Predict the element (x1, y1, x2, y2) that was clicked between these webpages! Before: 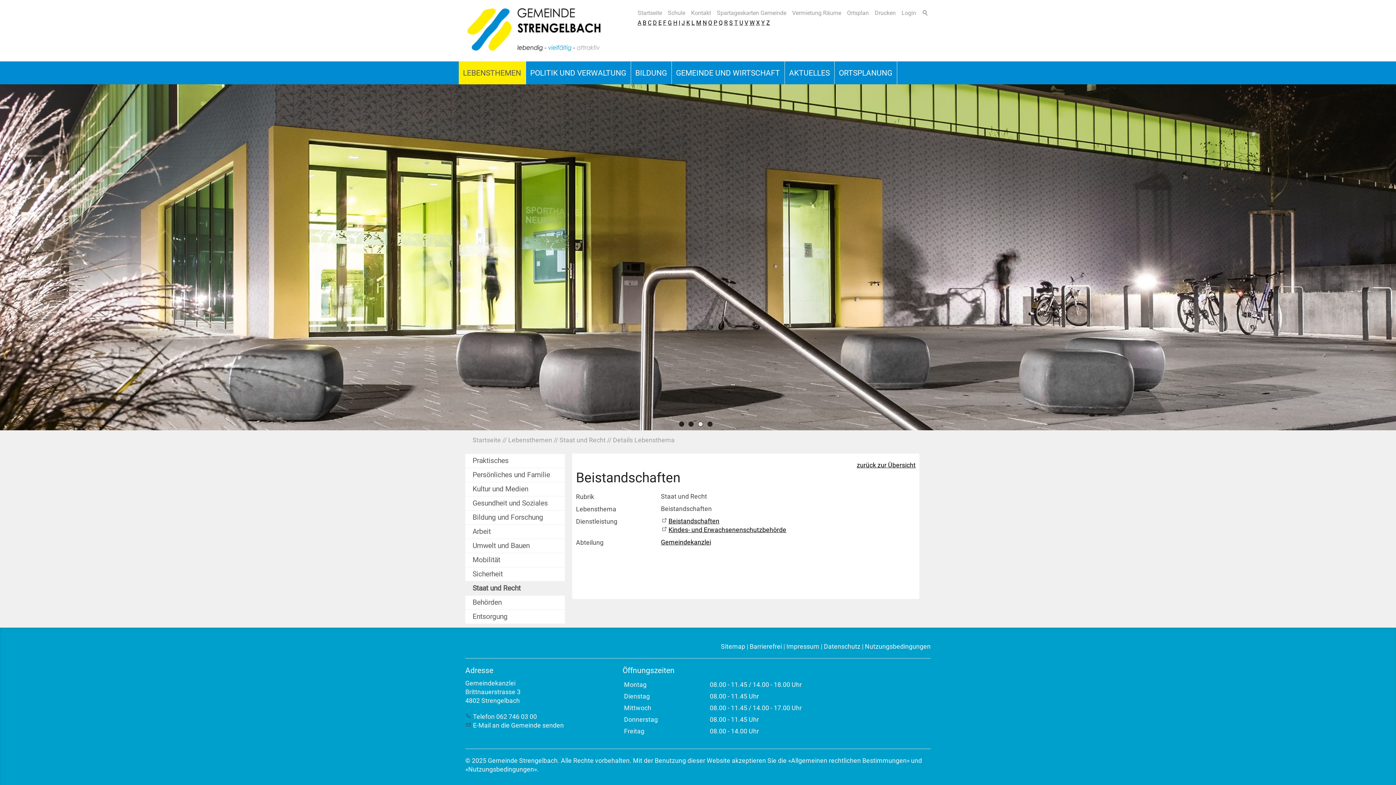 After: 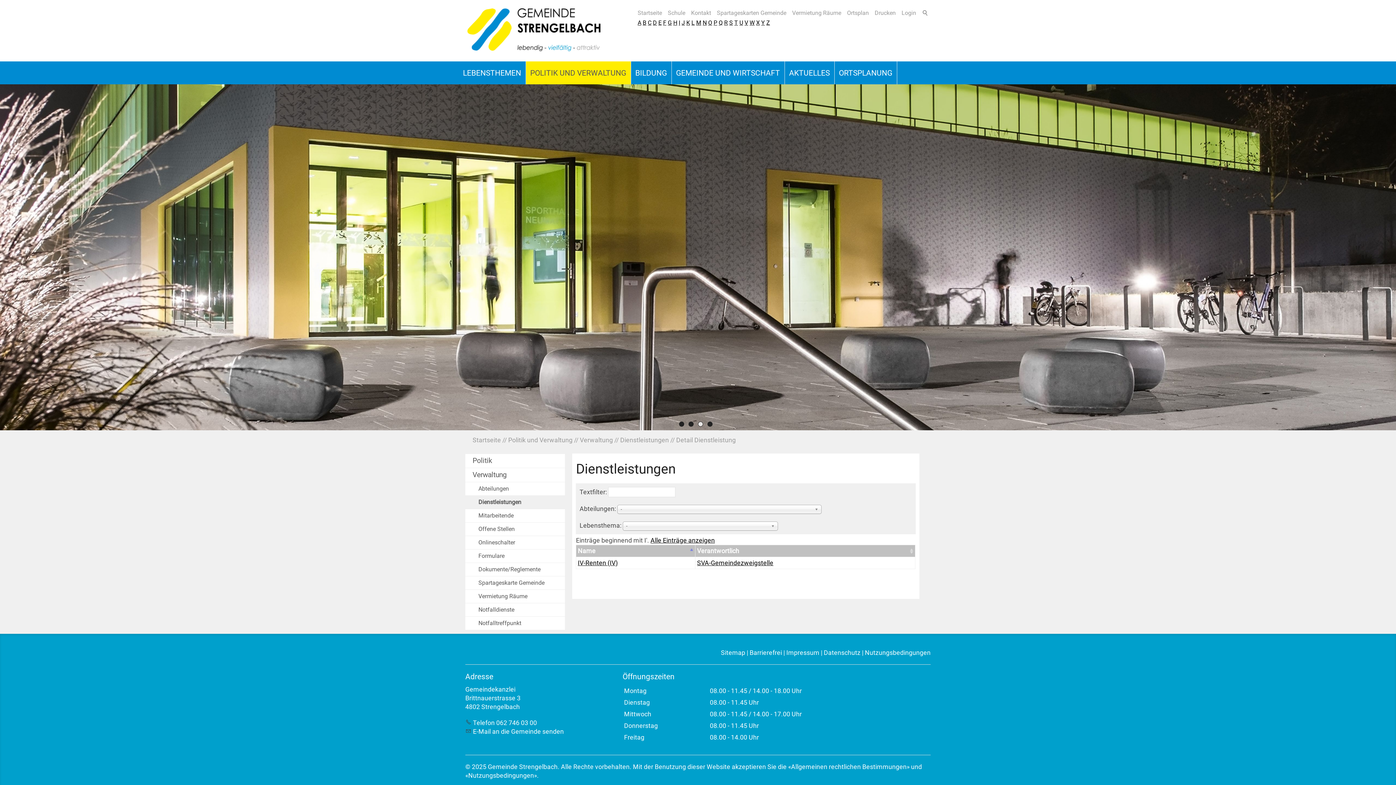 Action: bbox: (678, 19, 680, 26) label: I